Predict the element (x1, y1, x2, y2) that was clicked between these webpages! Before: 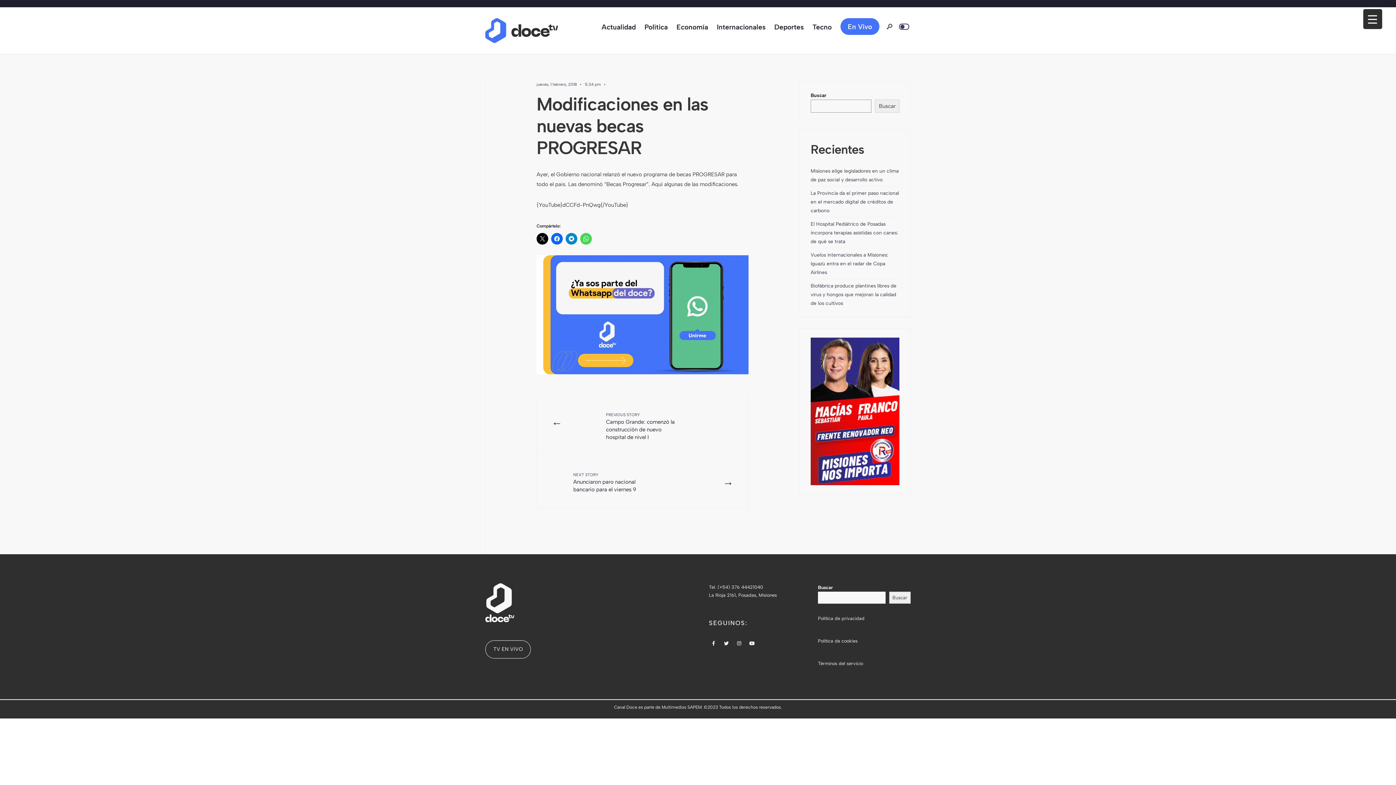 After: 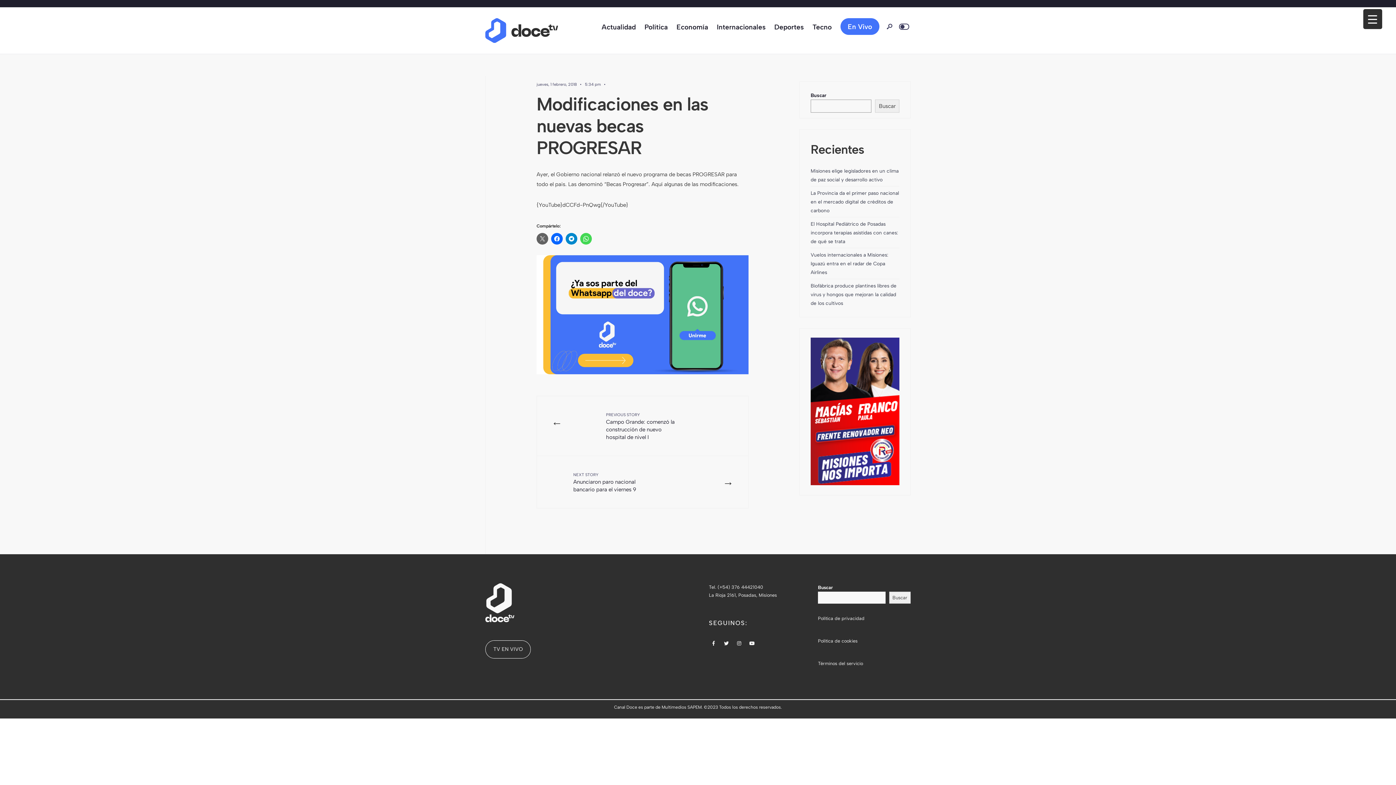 Action: bbox: (536, 232, 548, 244)